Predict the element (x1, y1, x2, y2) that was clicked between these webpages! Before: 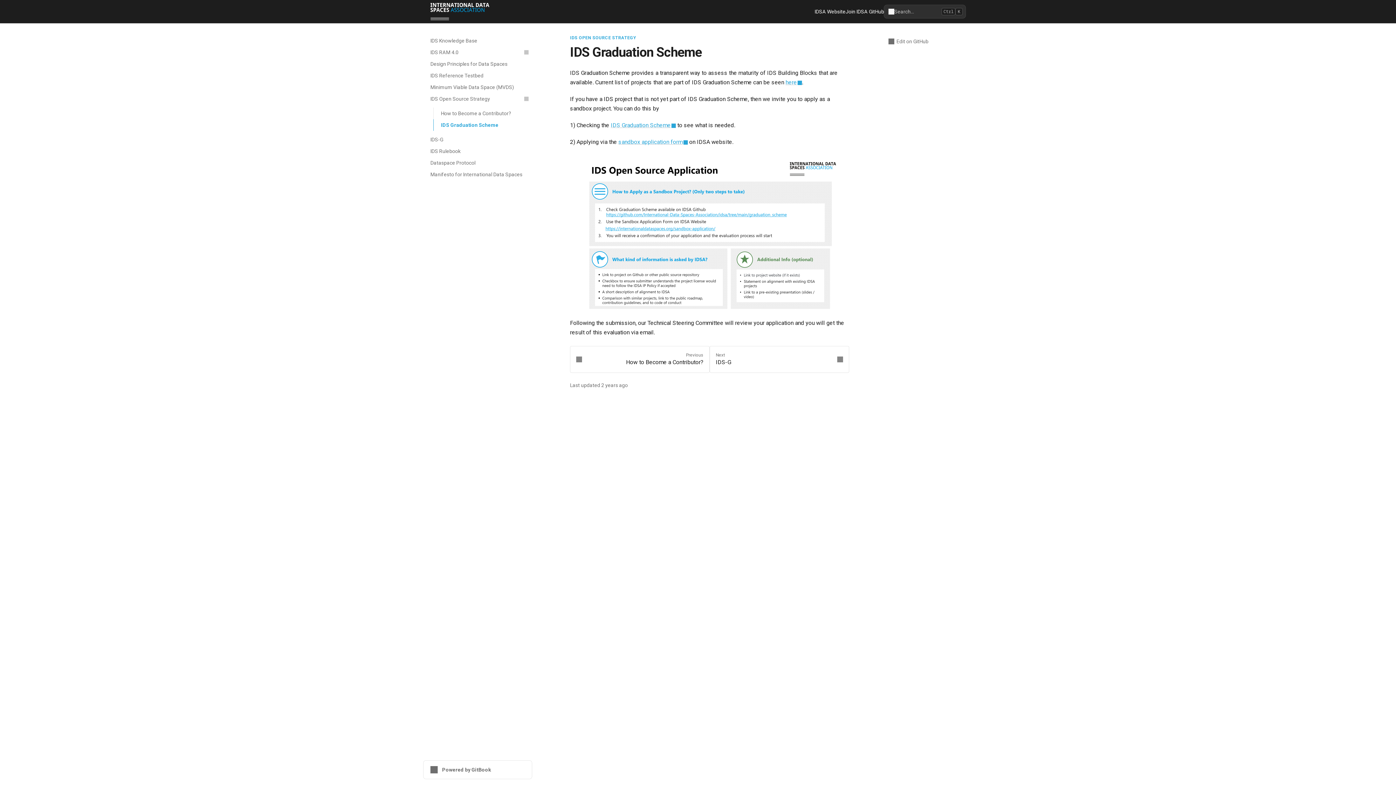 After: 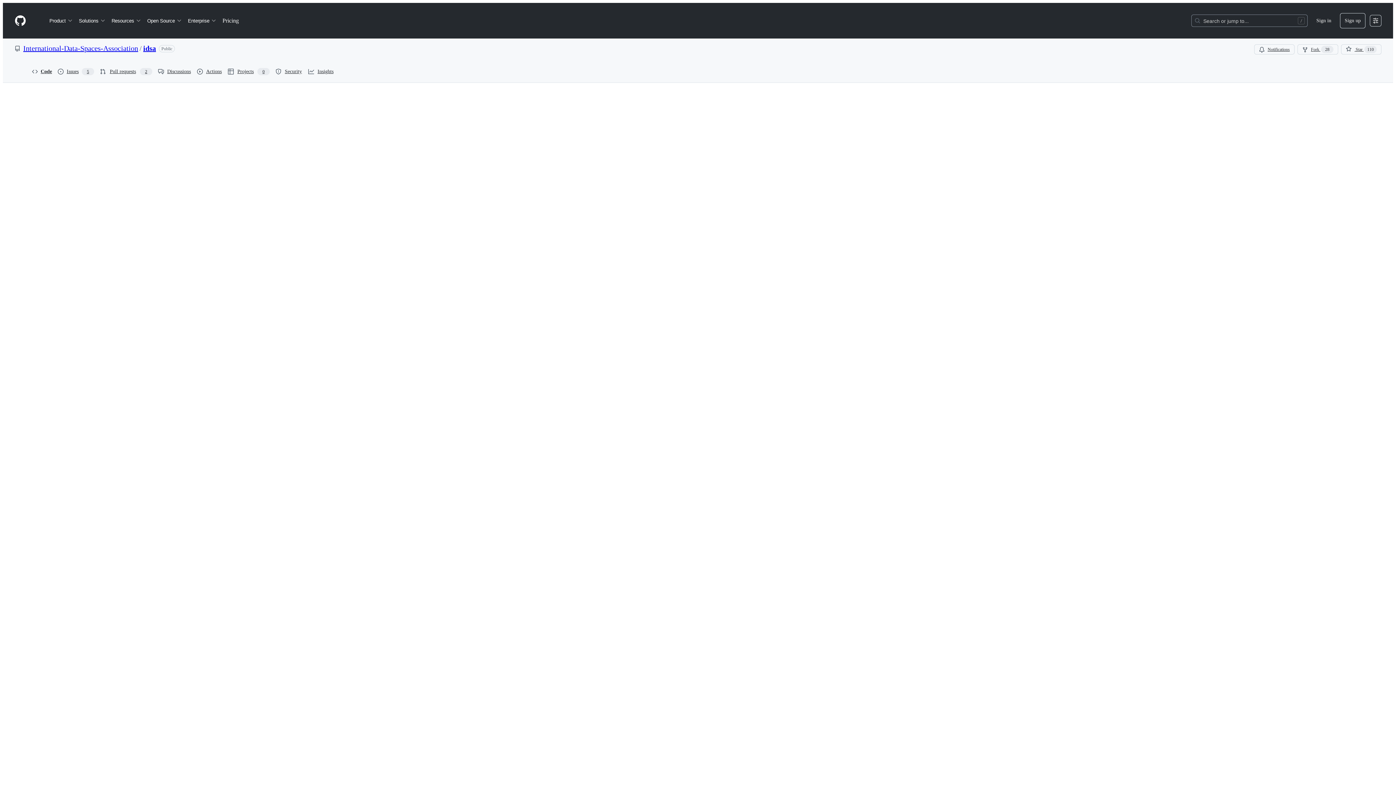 Action: label: Edit on GitHub bbox: (888, 34, 961, 48)